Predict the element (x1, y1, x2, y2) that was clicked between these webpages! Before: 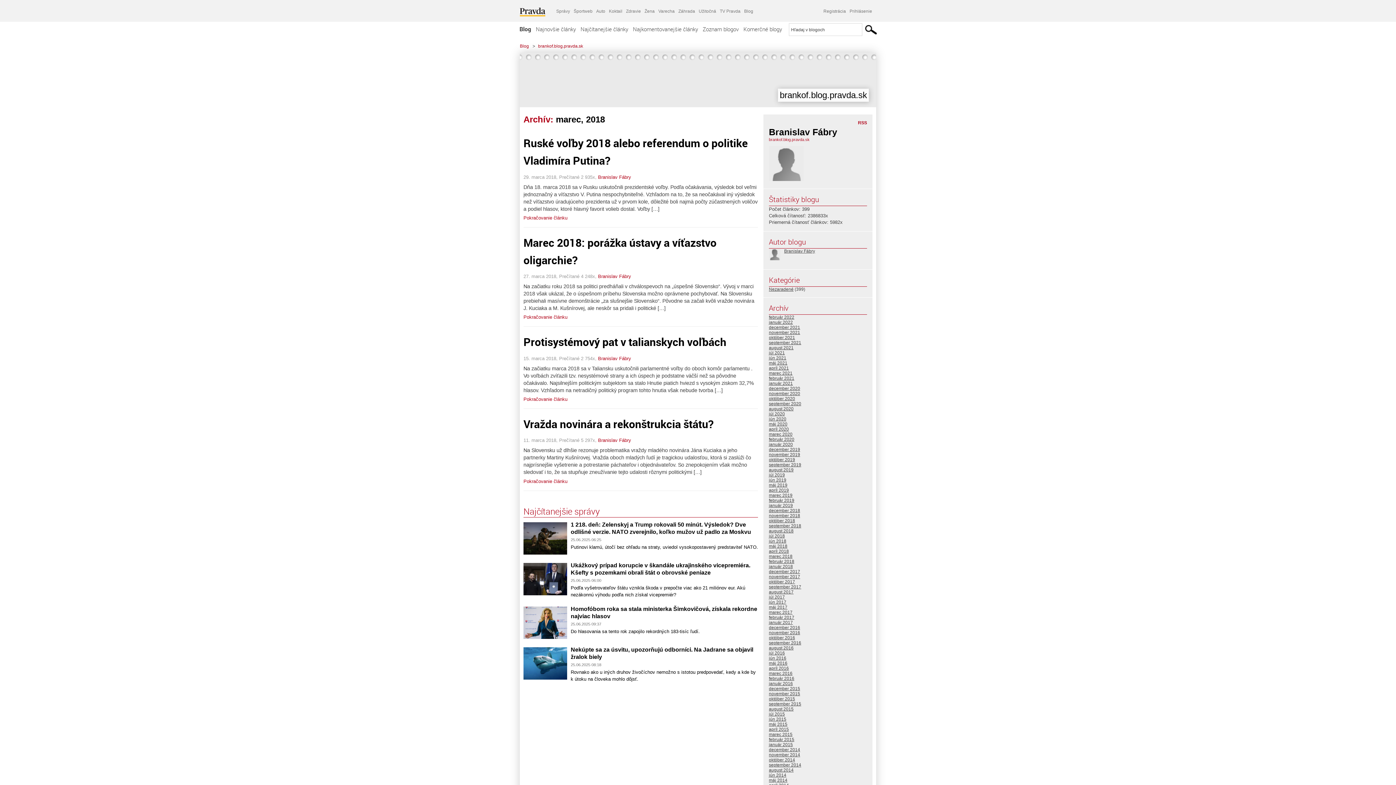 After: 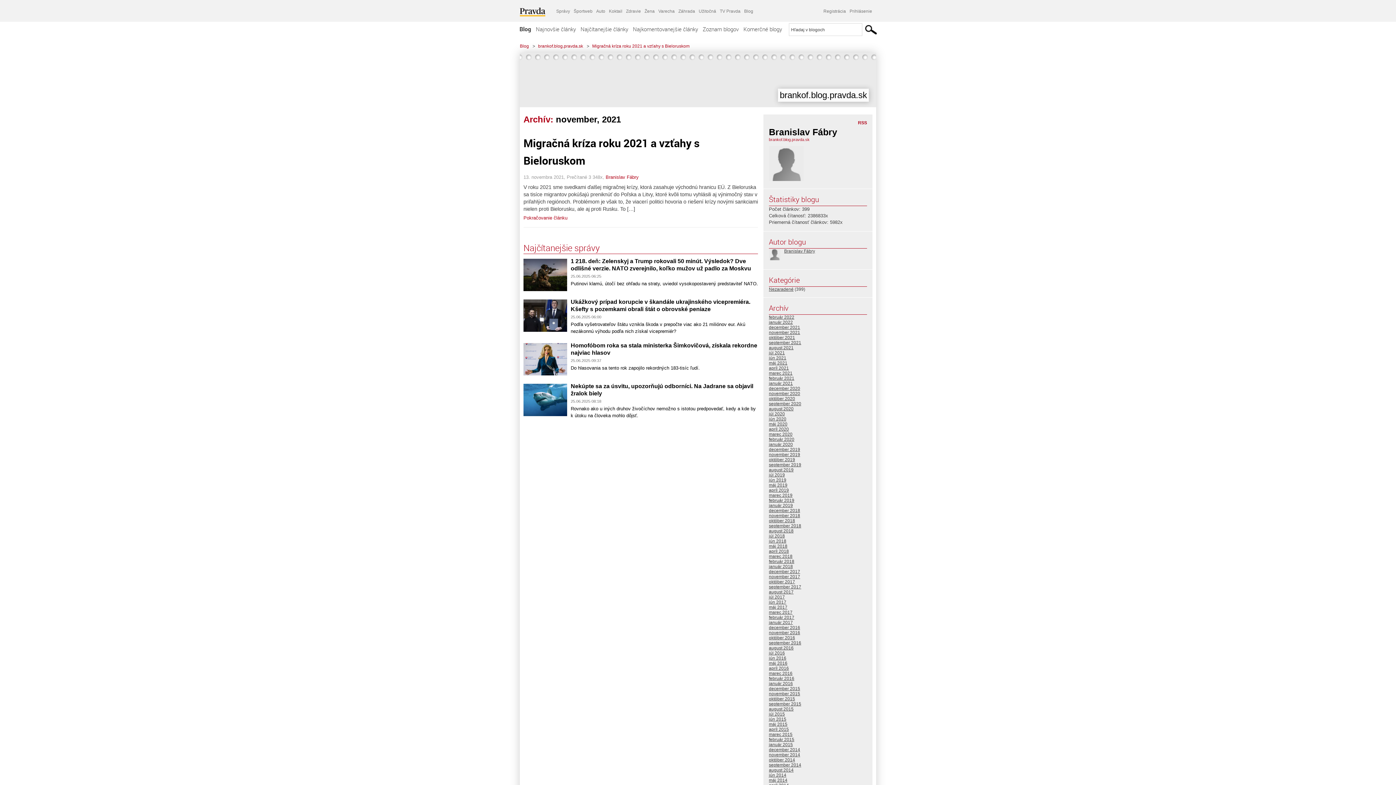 Action: bbox: (769, 330, 800, 335) label: november 2021